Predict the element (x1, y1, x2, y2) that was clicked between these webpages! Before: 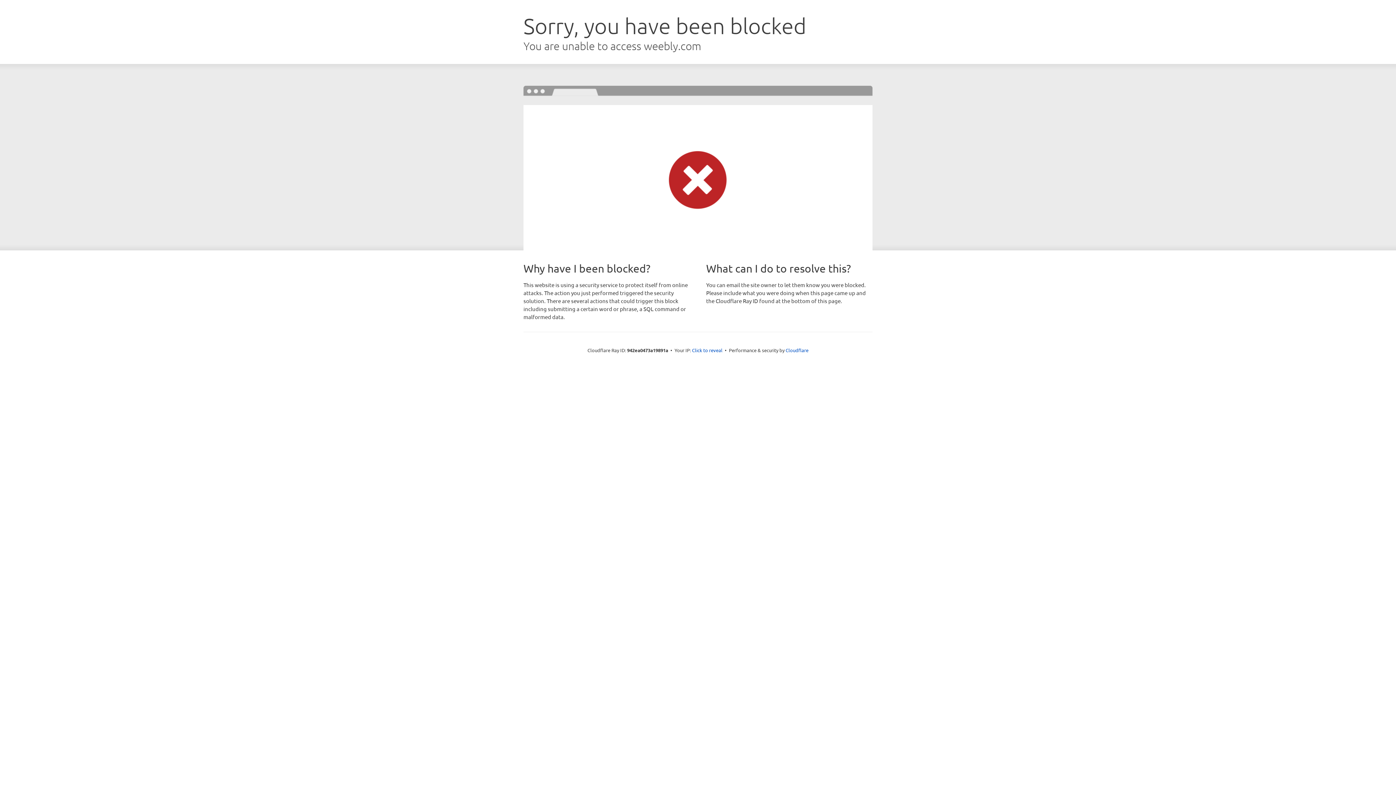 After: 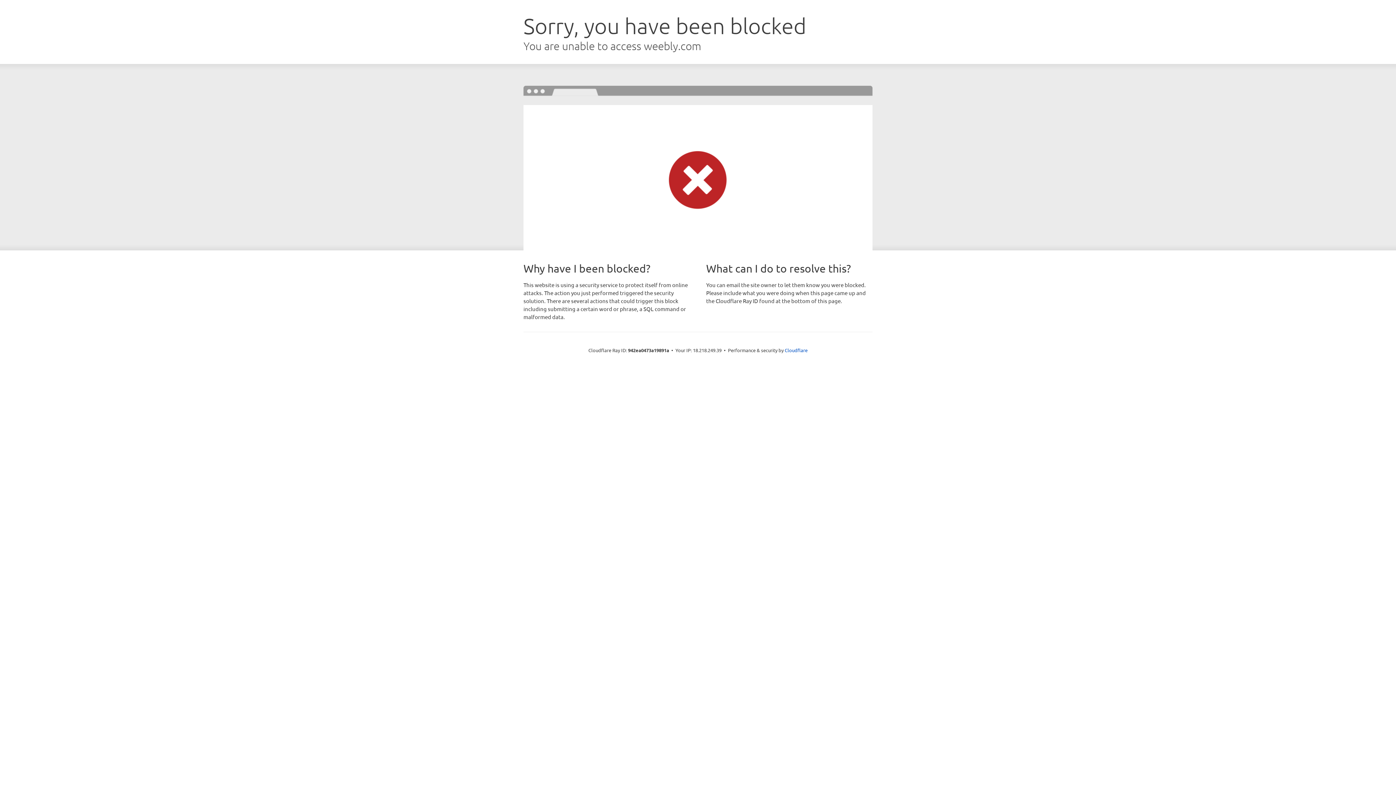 Action: label: Click to reveal bbox: (692, 346, 722, 353)